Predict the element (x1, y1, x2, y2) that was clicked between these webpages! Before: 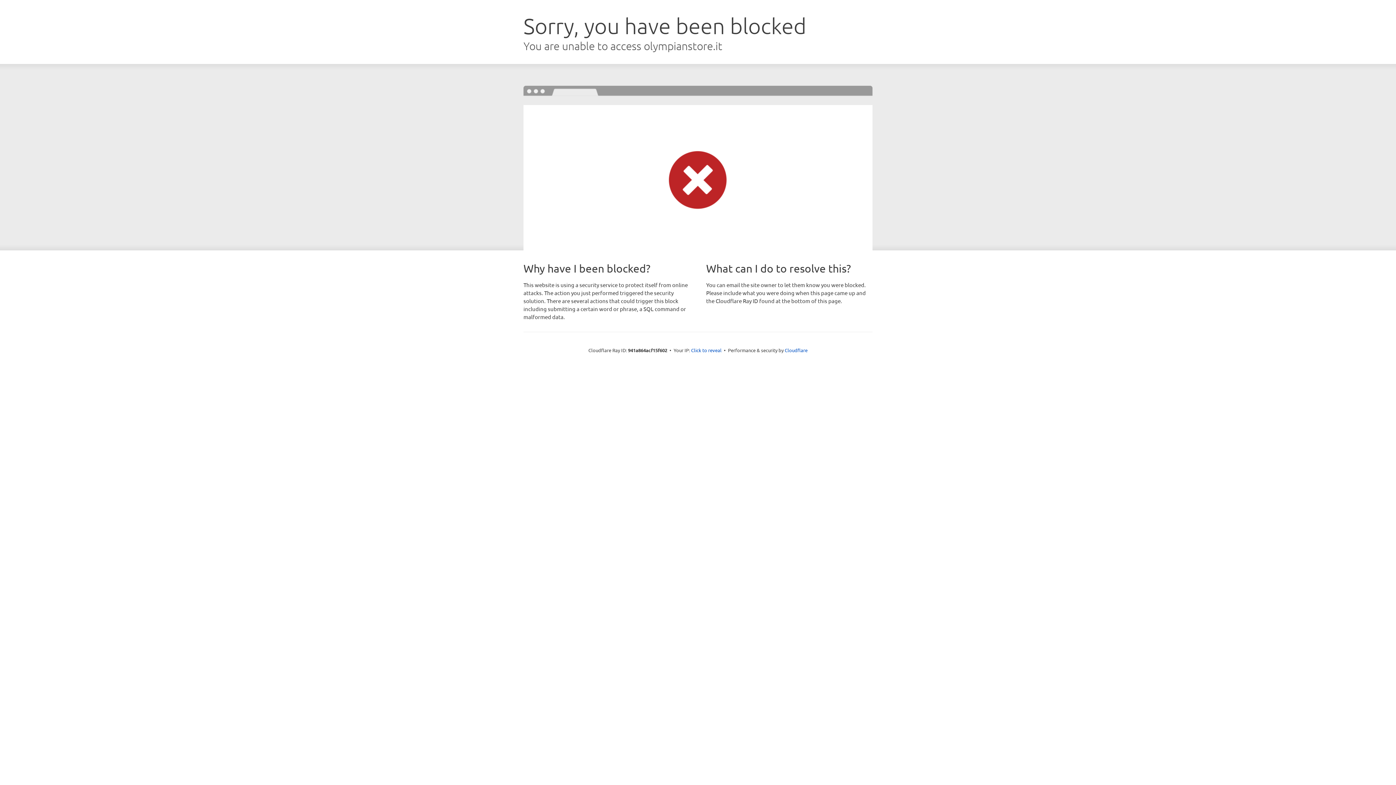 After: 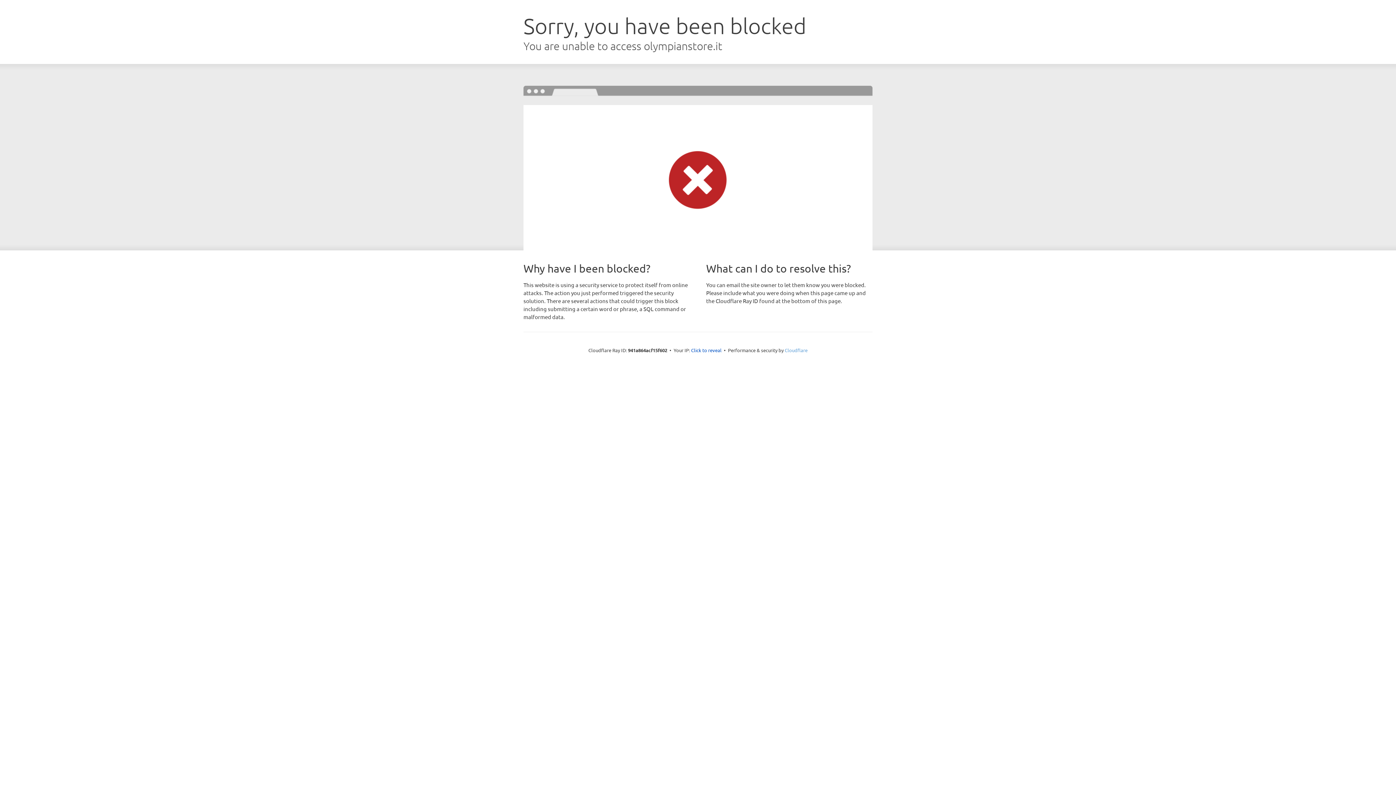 Action: bbox: (784, 347, 807, 353) label: Cloudflare